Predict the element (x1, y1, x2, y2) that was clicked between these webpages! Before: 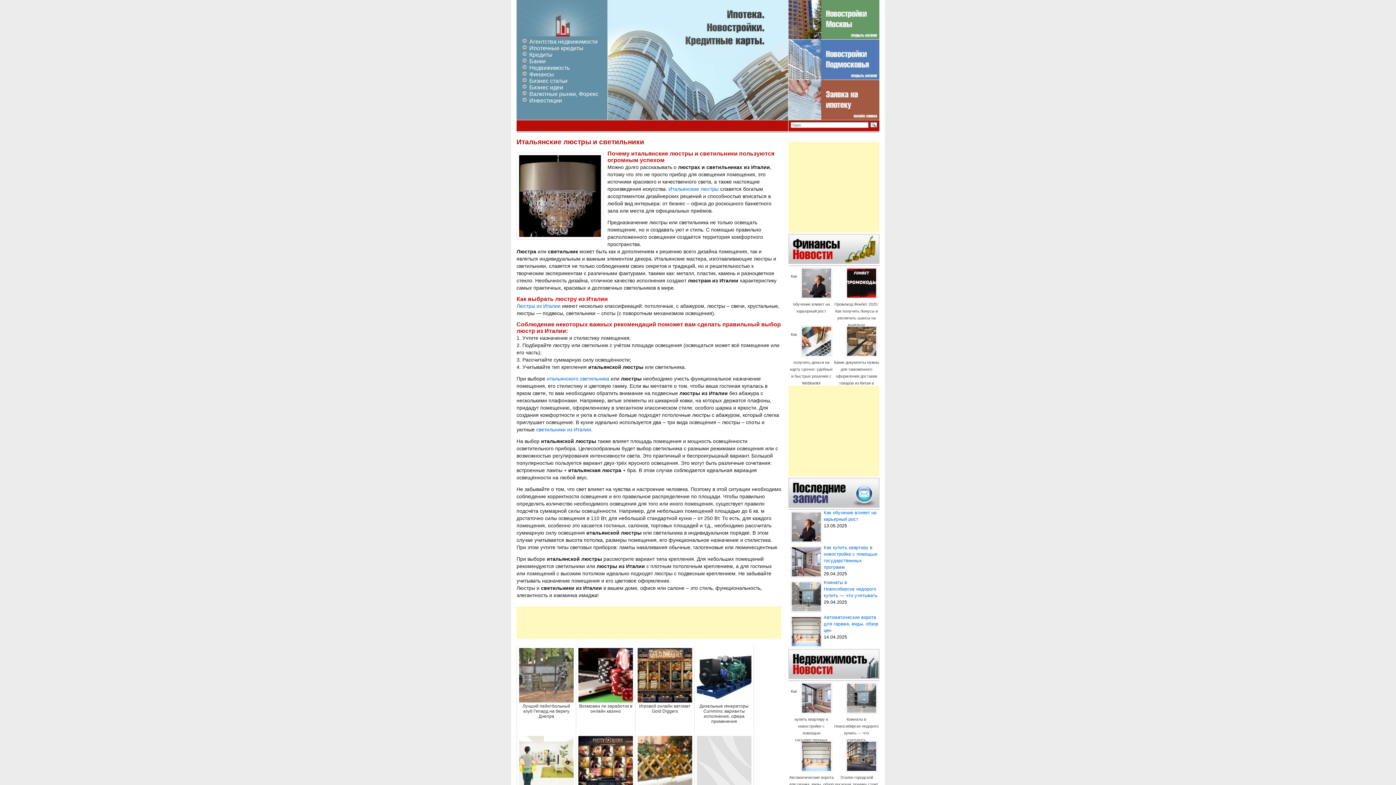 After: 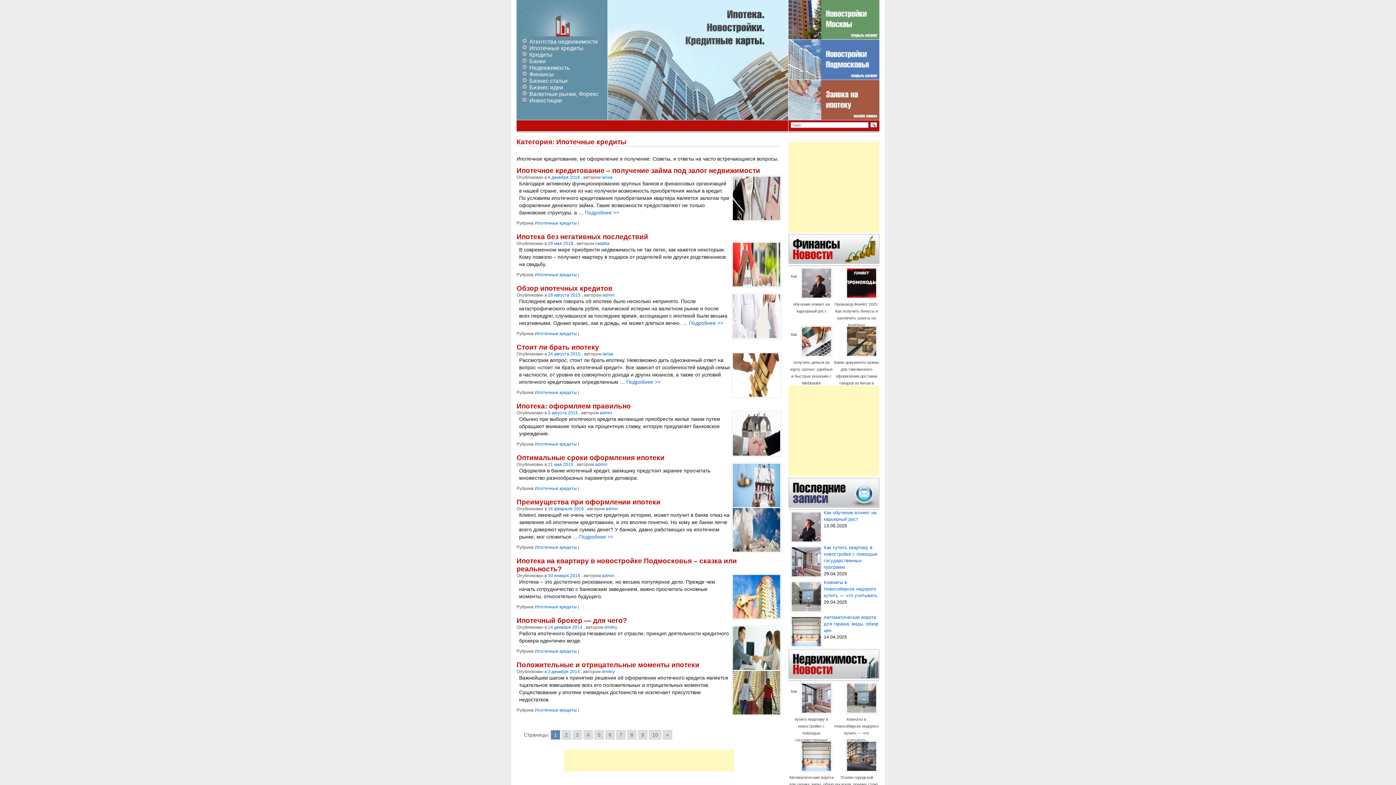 Action: label: Ипотечные кредиты bbox: (529, 45, 583, 51)